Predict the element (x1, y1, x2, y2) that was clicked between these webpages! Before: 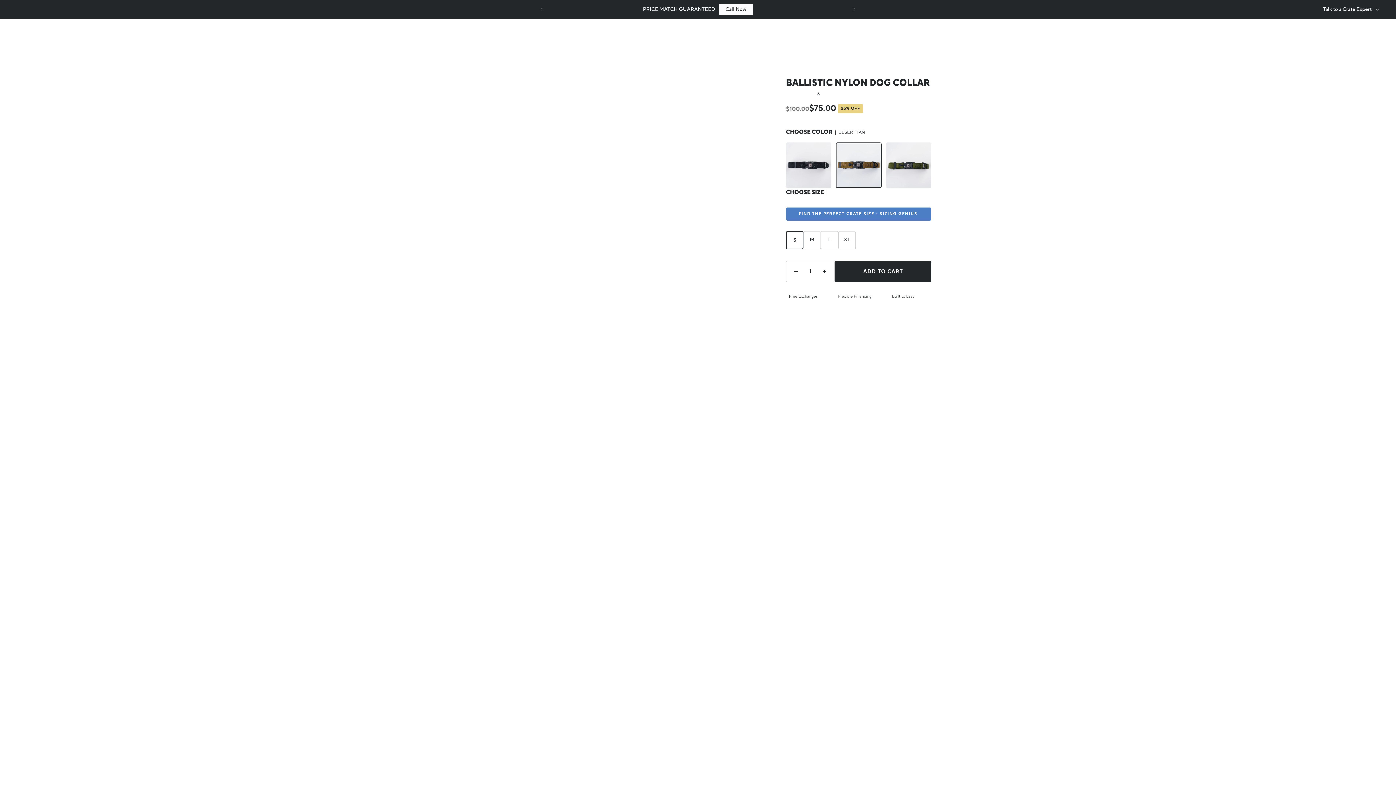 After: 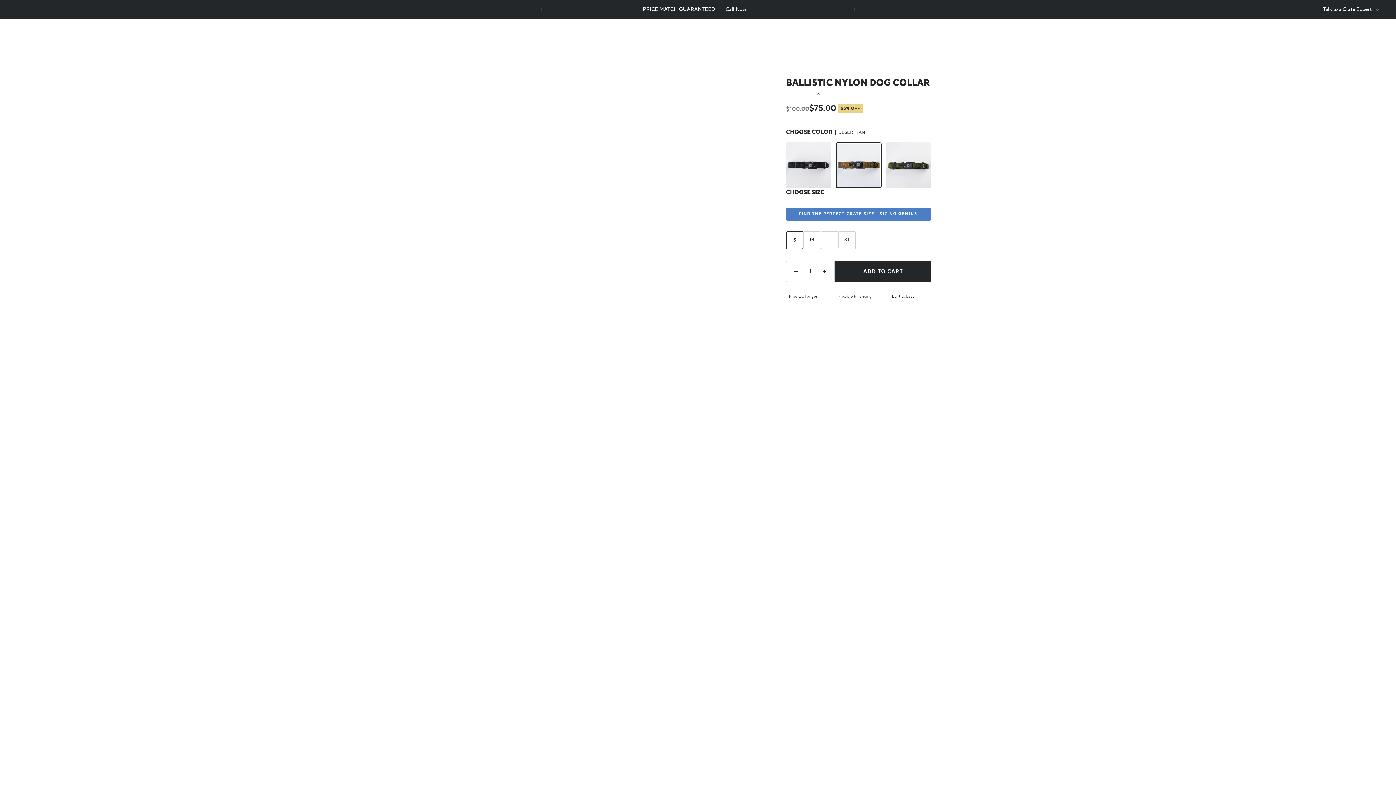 Action: label: Call Now bbox: (719, 3, 753, 15)